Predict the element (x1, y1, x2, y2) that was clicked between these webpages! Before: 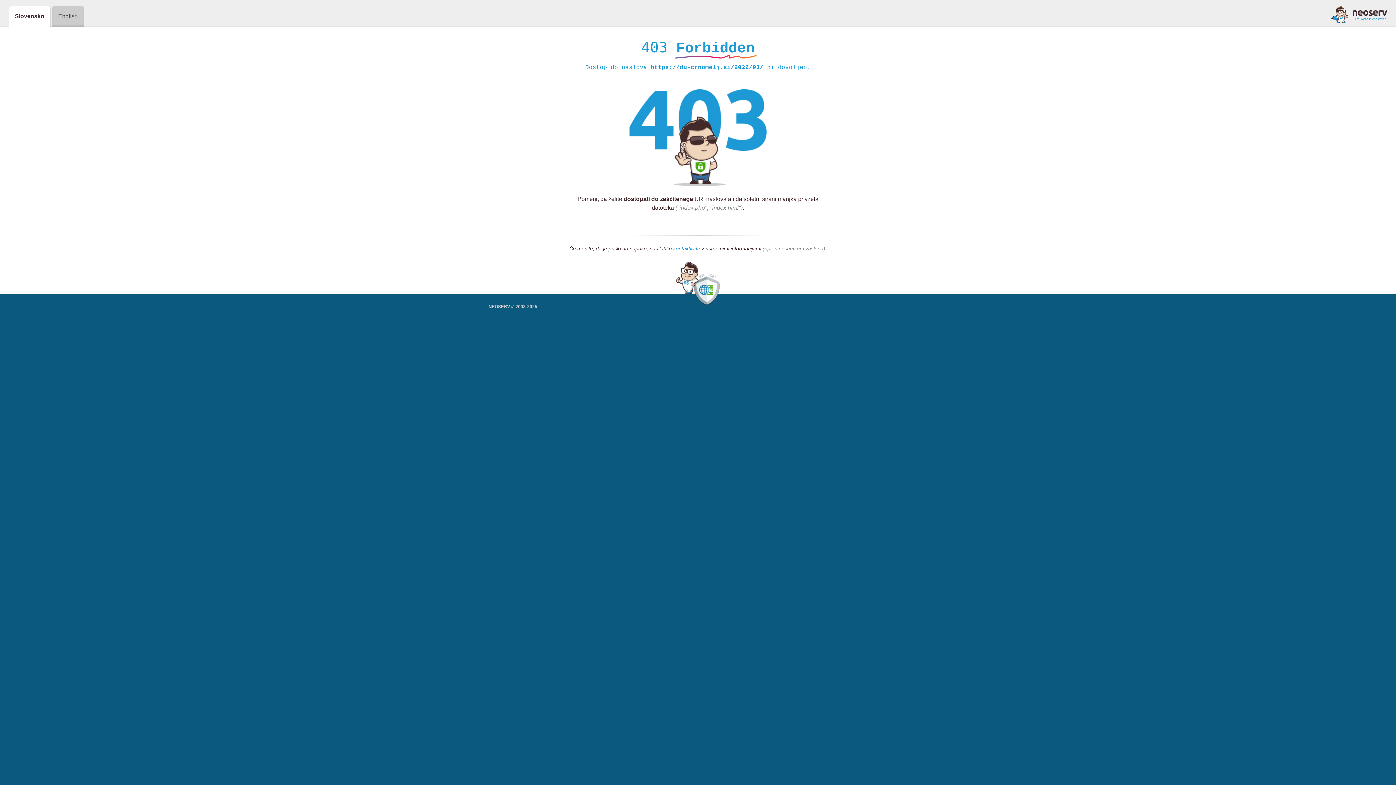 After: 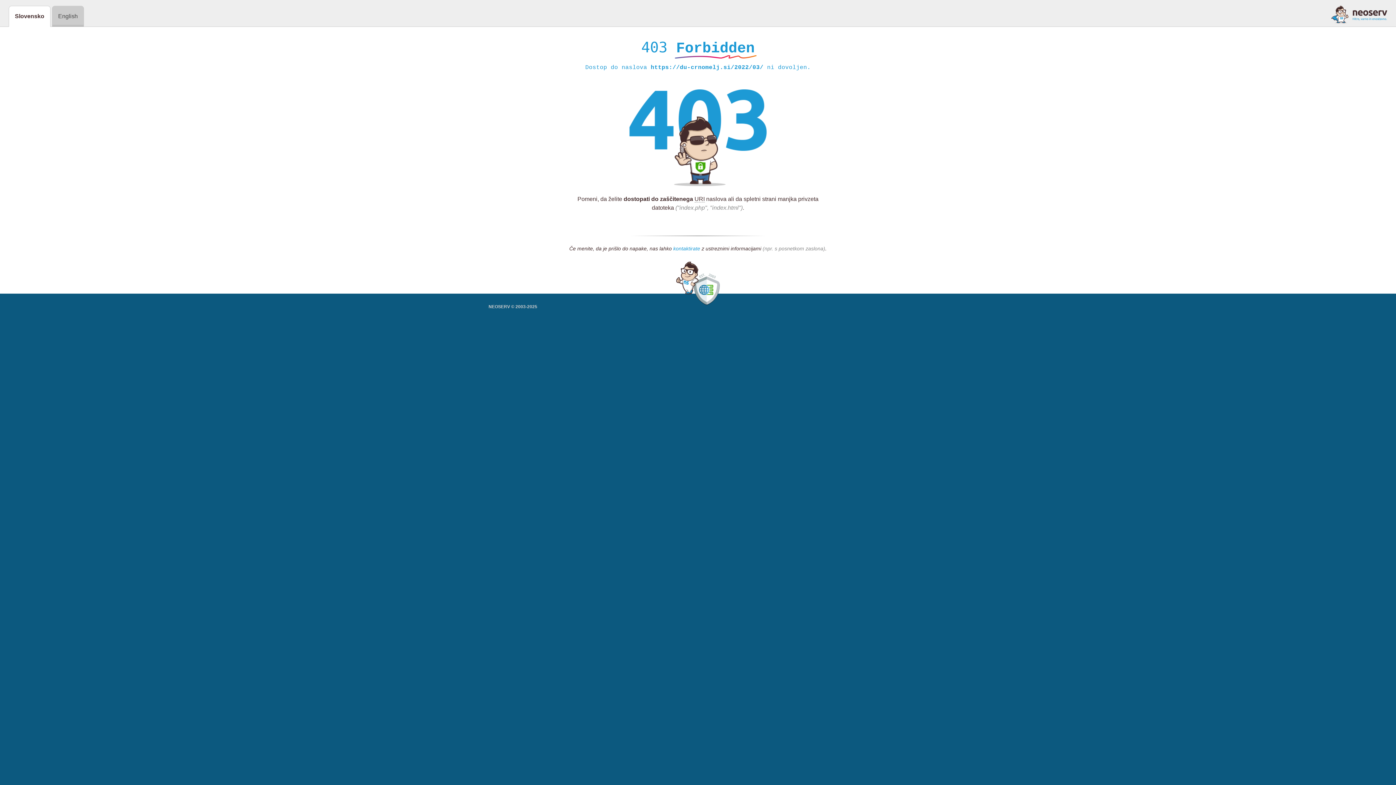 Action: label: kontaktirate bbox: (673, 245, 700, 252)